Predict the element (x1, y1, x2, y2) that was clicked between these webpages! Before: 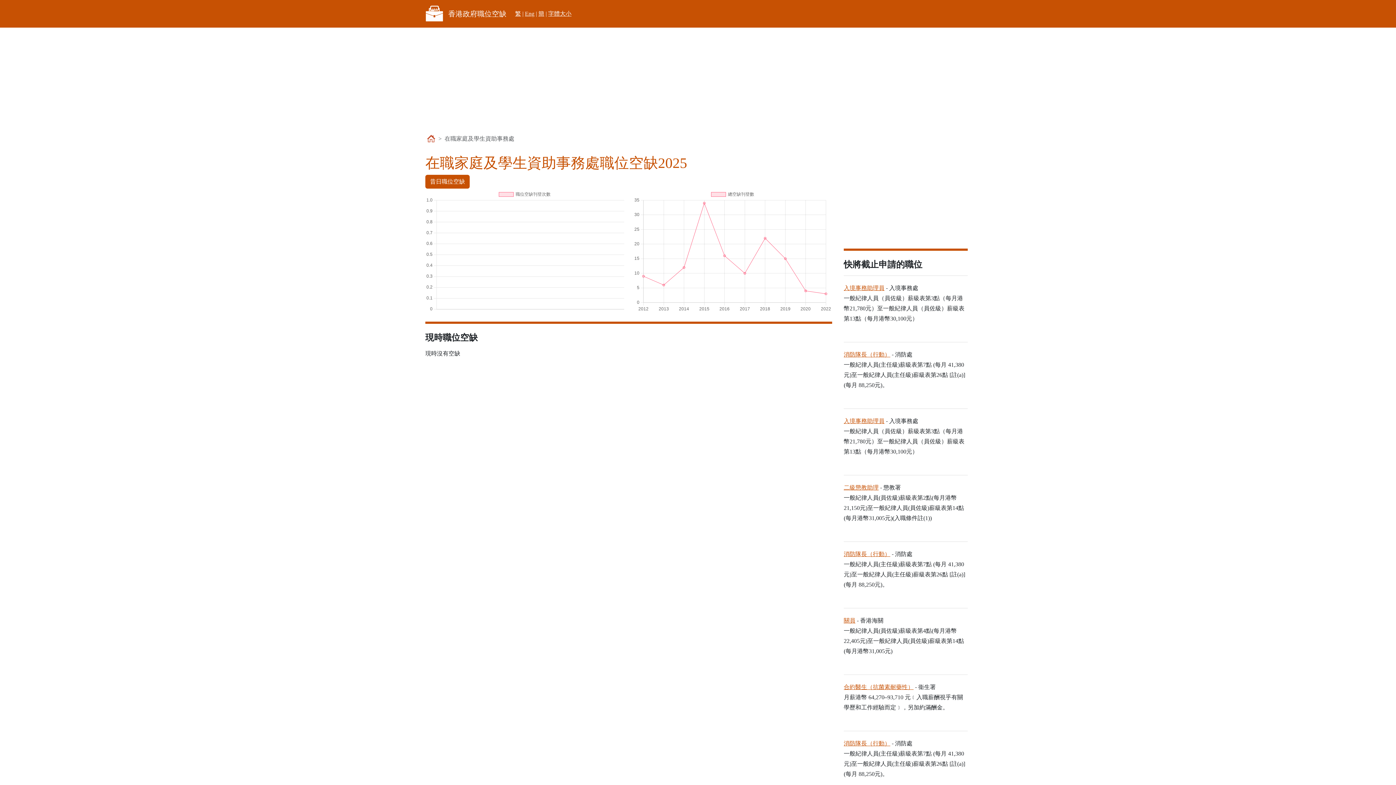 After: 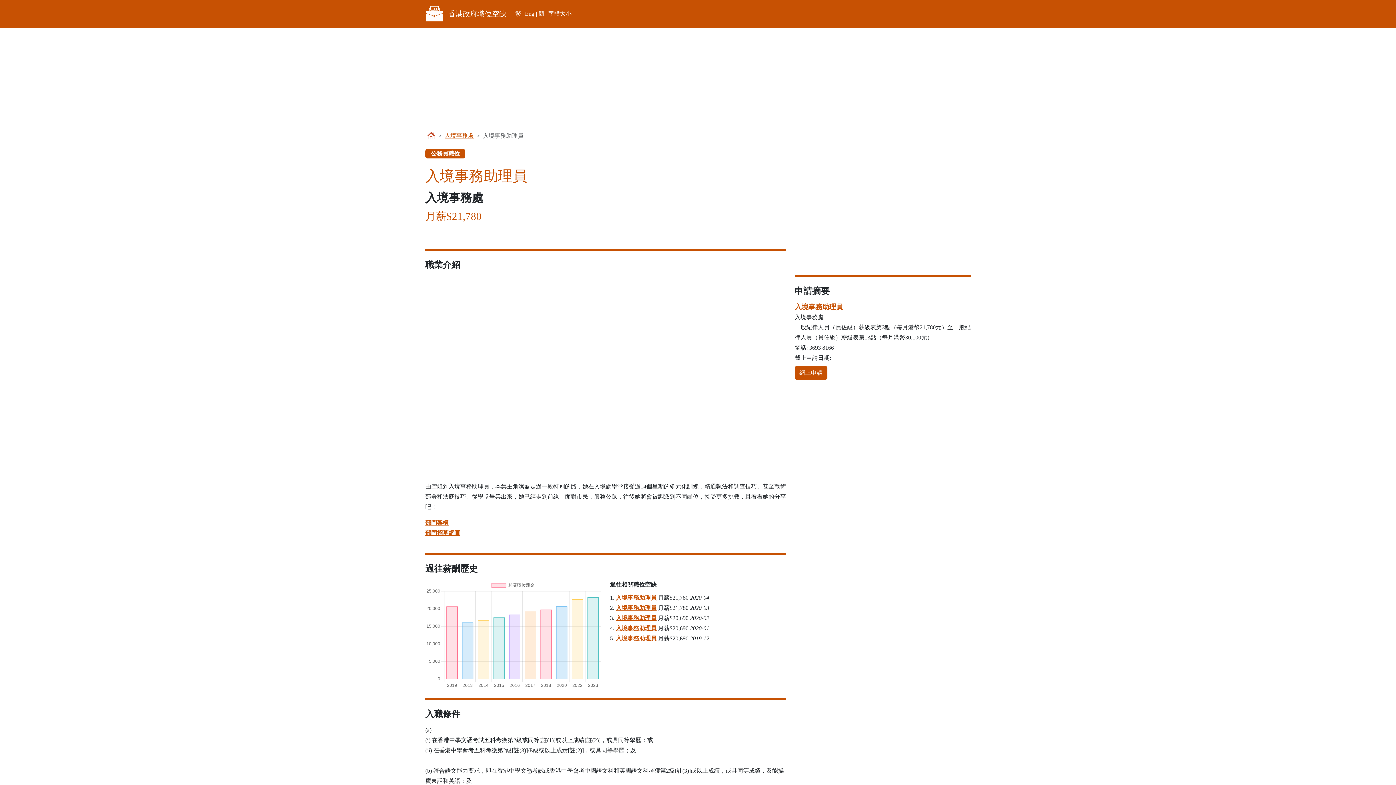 Action: label: 入境事務助理員 bbox: (844, 285, 884, 291)